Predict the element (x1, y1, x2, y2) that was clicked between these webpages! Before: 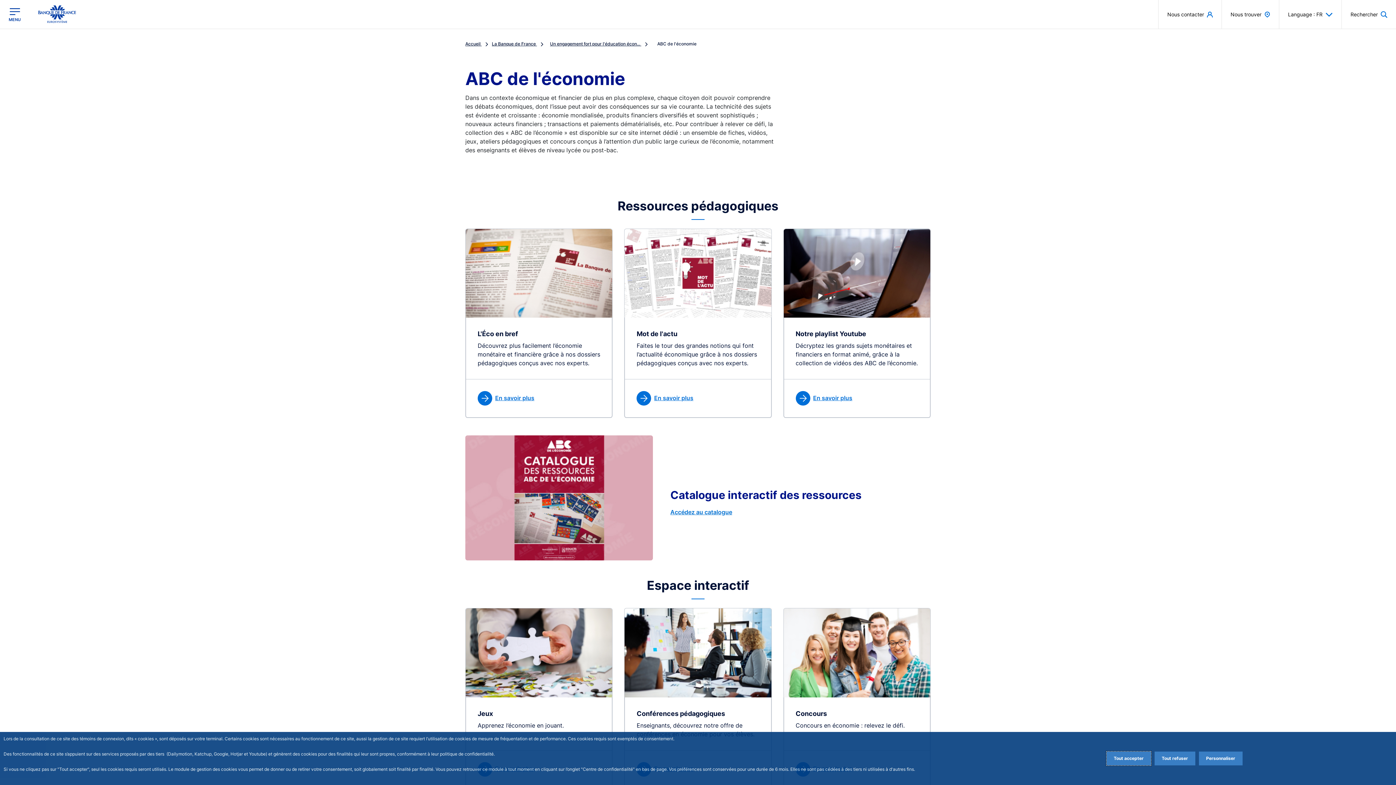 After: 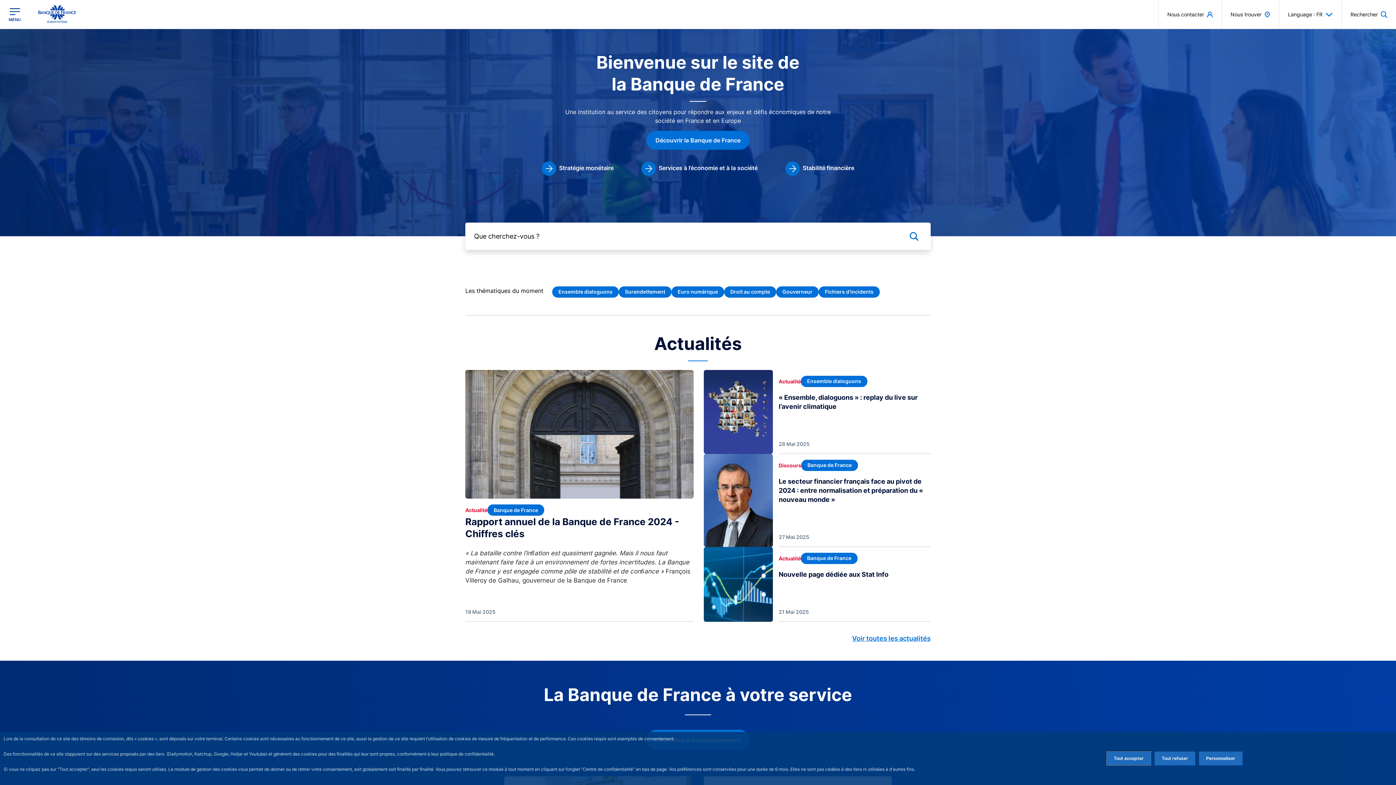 Action: bbox: (38, 5, 76, 23)